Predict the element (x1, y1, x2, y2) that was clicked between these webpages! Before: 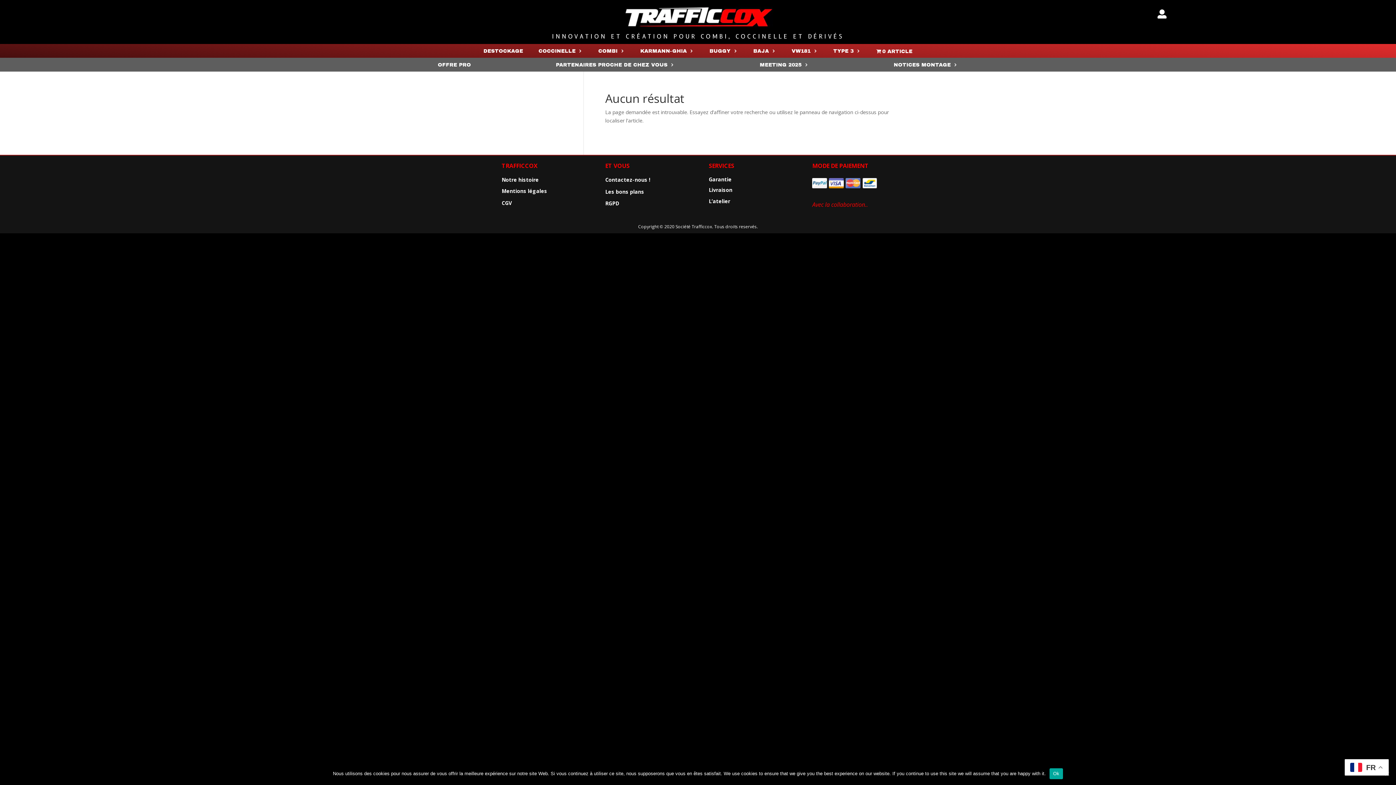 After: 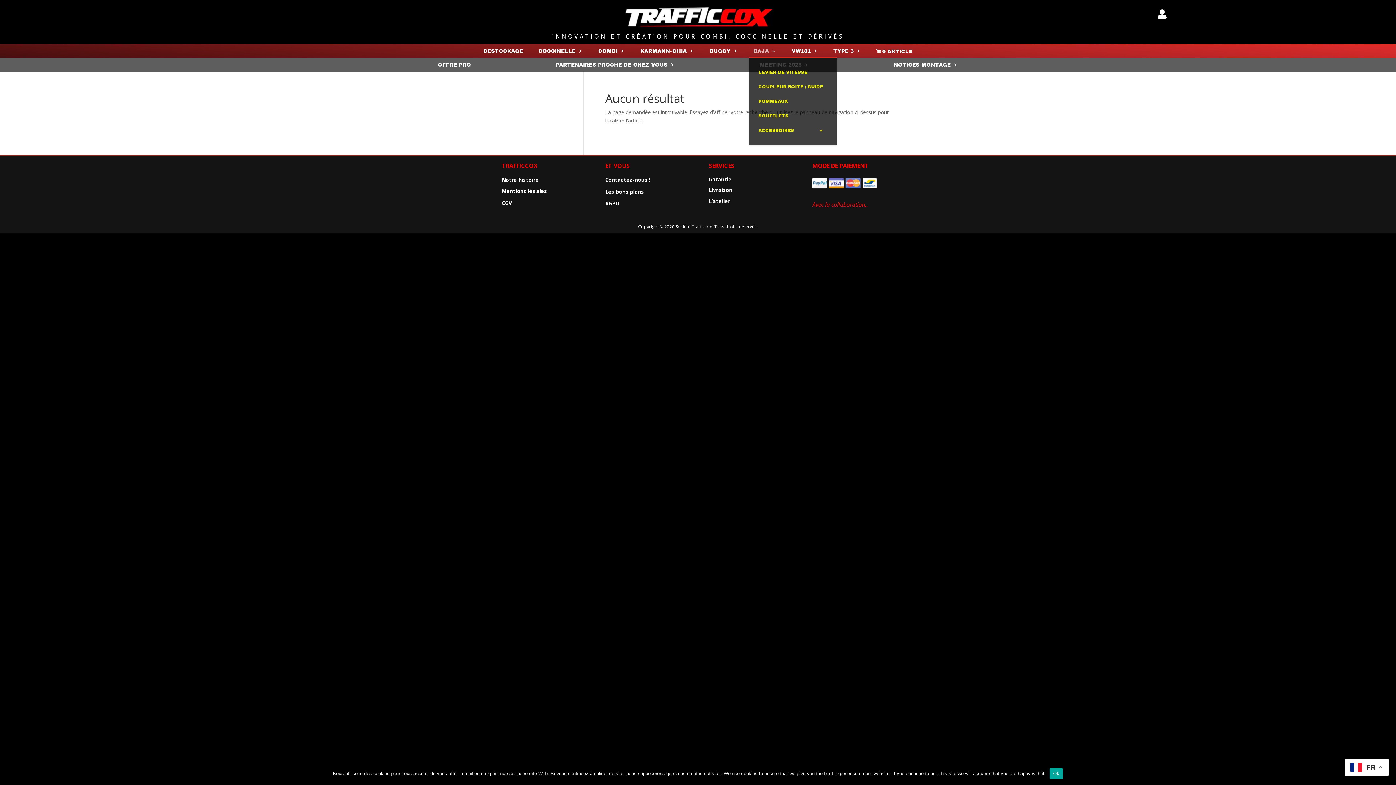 Action: bbox: (753, 48, 776, 57) label: BAJA